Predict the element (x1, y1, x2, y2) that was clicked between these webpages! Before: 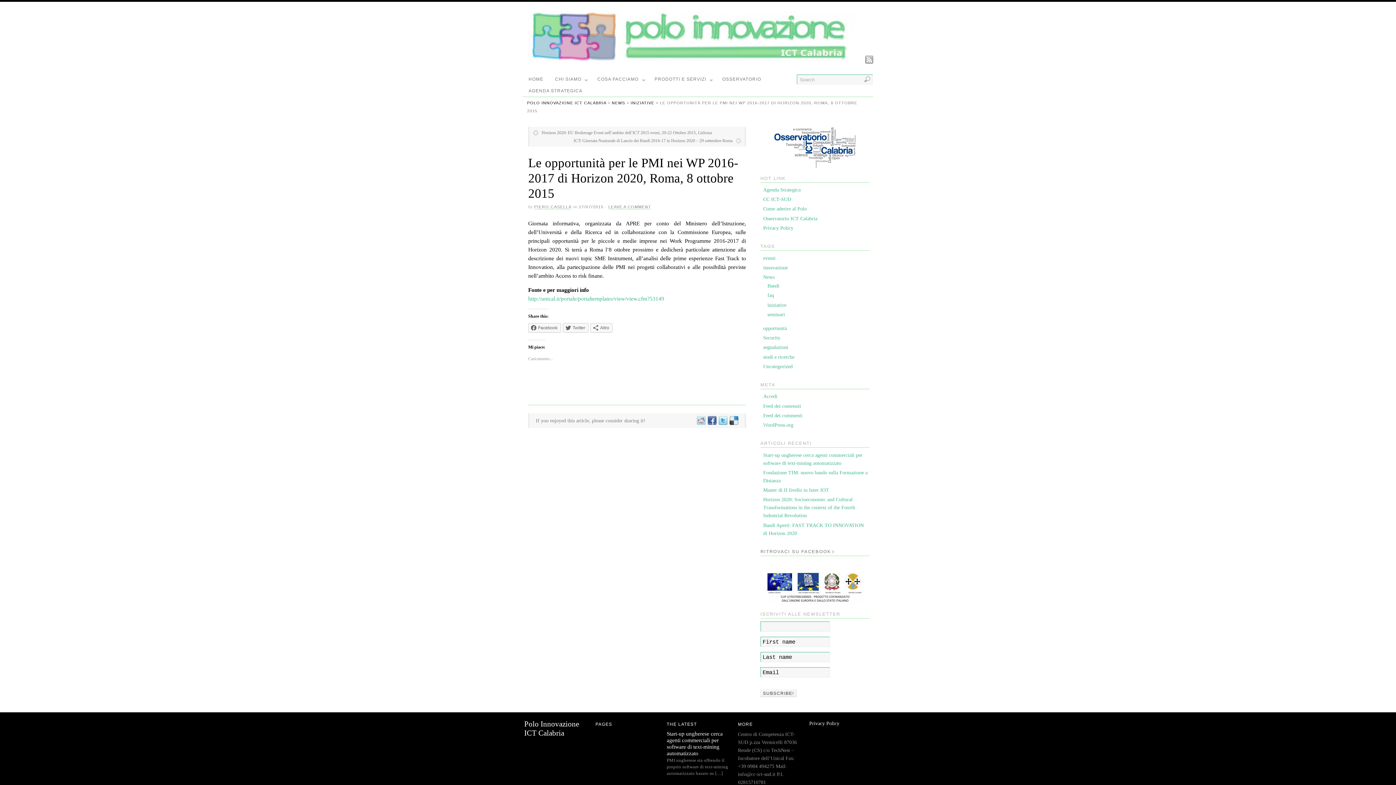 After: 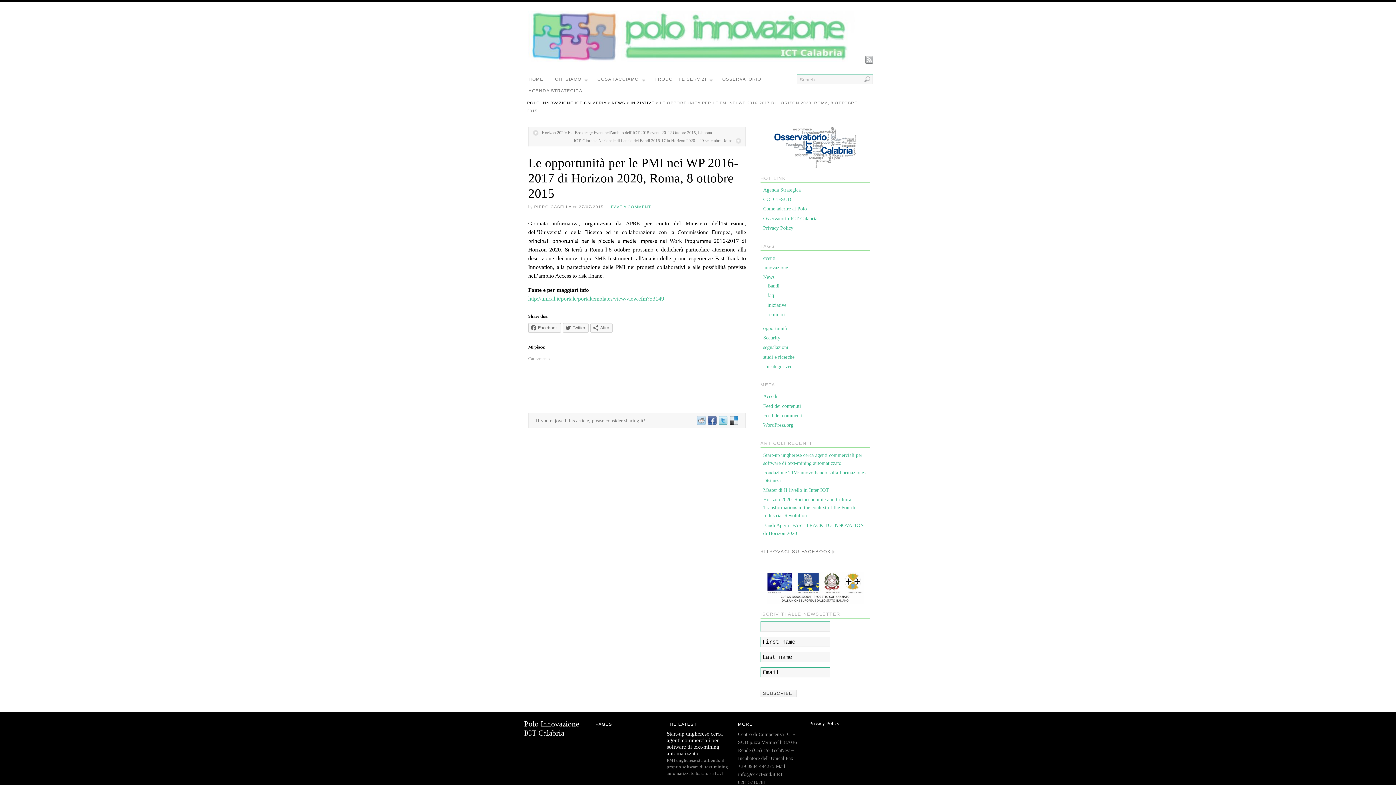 Action: bbox: (608, 204, 651, 209) label: LEAVE A COMMENT